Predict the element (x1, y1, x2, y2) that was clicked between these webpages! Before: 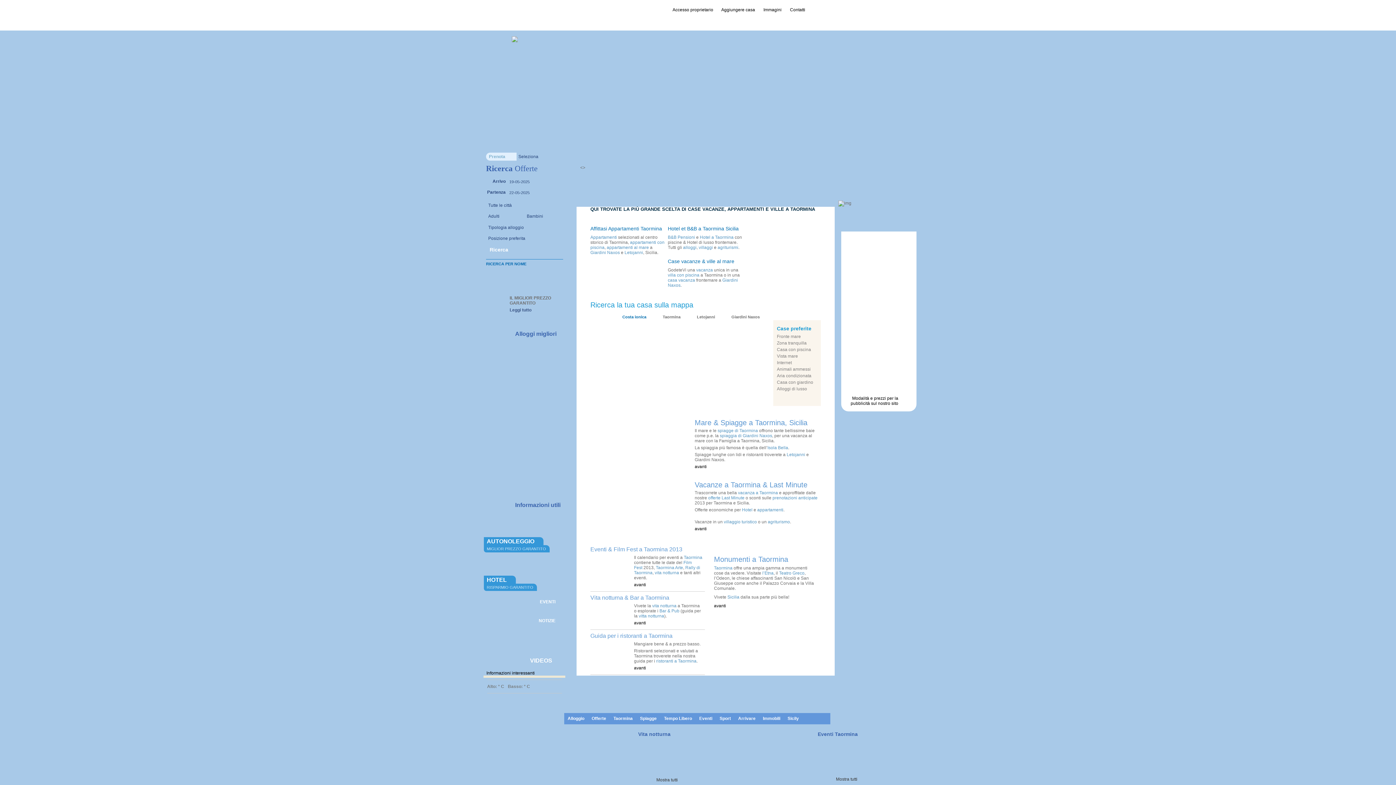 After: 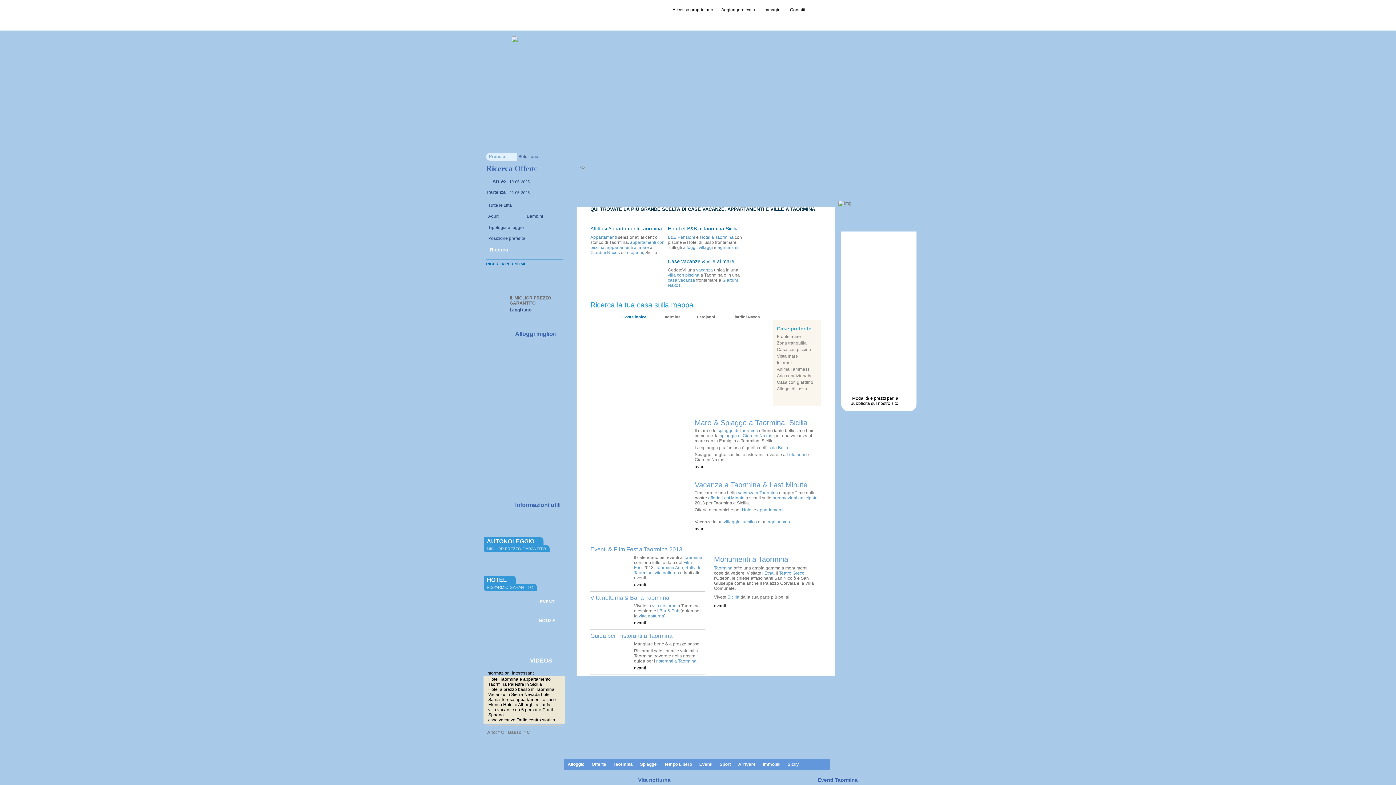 Action: bbox: (660, 713, 695, 724) label: Tempo Libero